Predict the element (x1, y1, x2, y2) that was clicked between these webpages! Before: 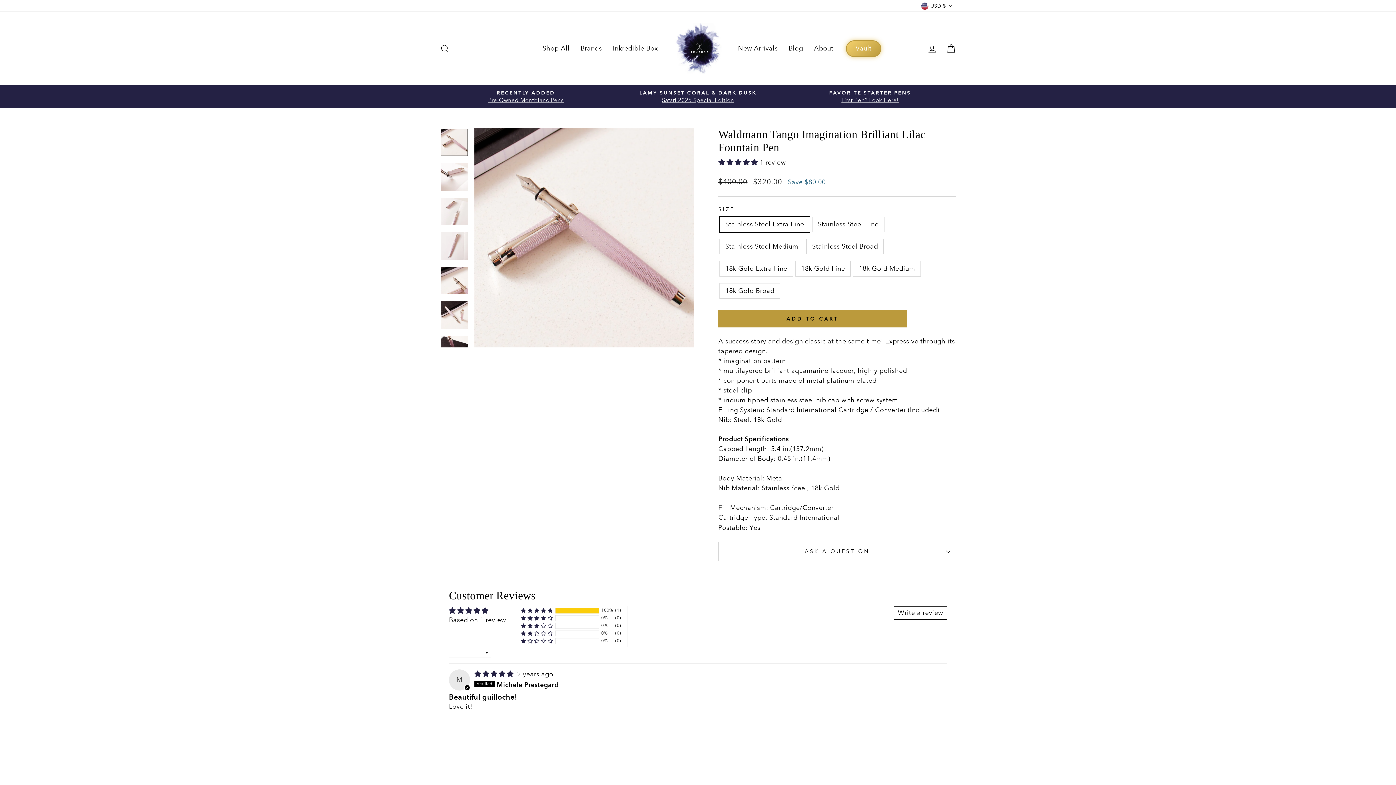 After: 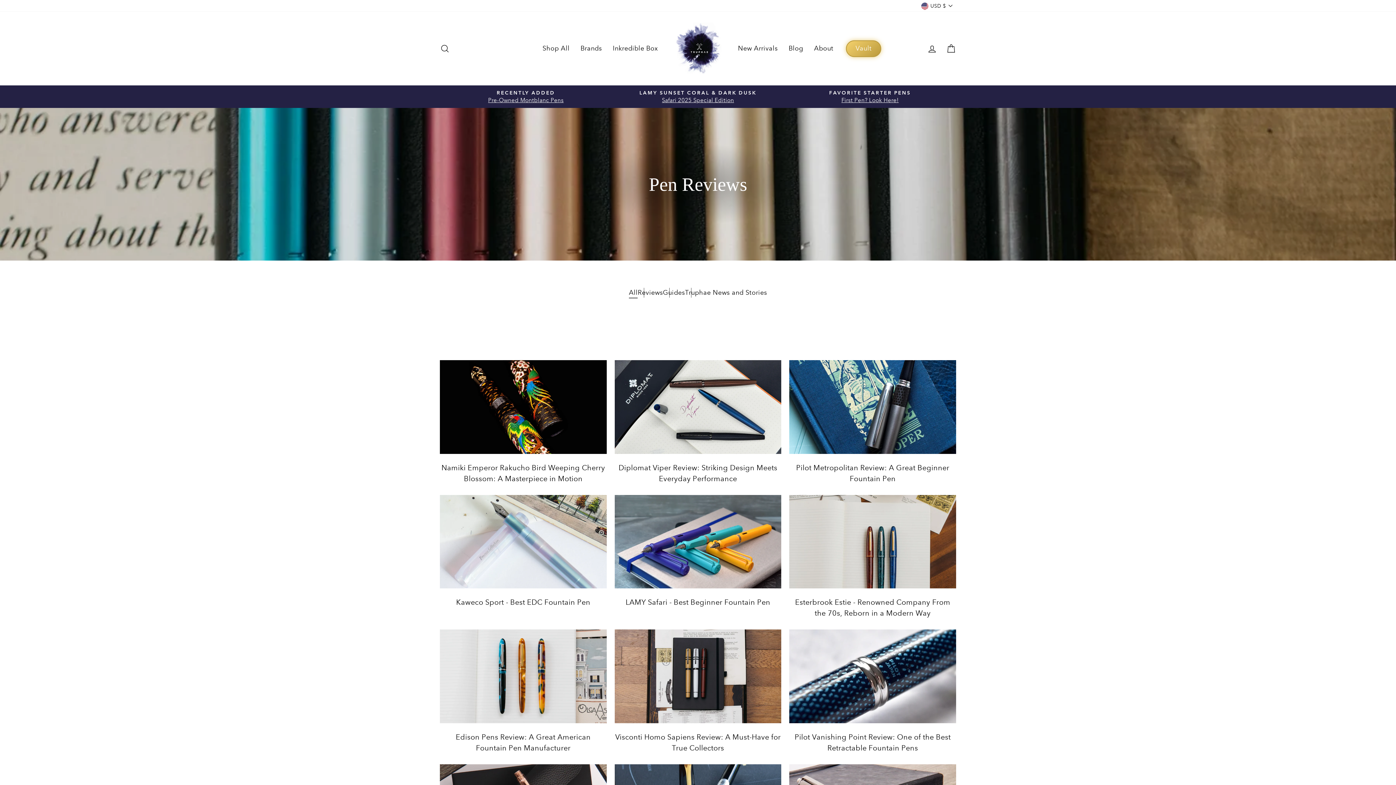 Action: bbox: (783, 40, 808, 56) label: Blog